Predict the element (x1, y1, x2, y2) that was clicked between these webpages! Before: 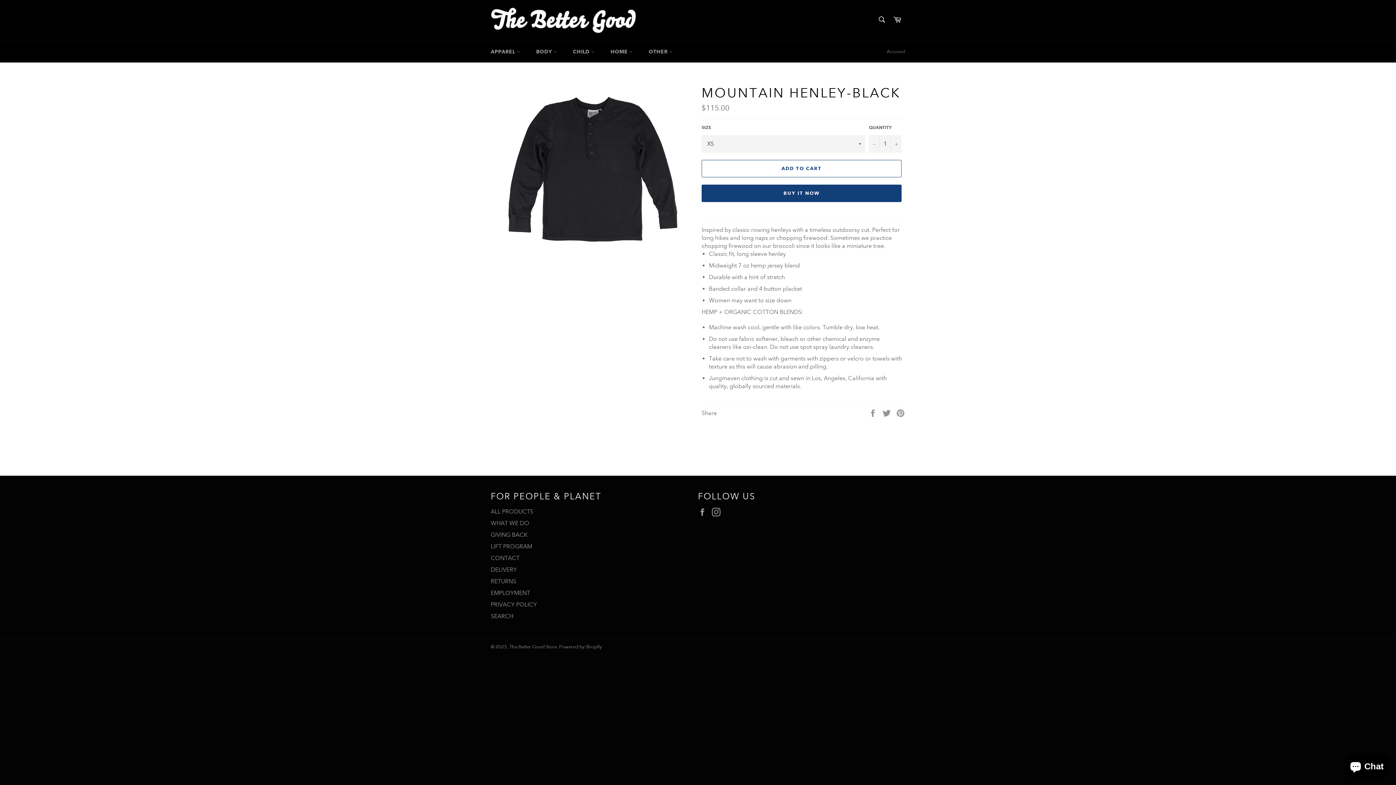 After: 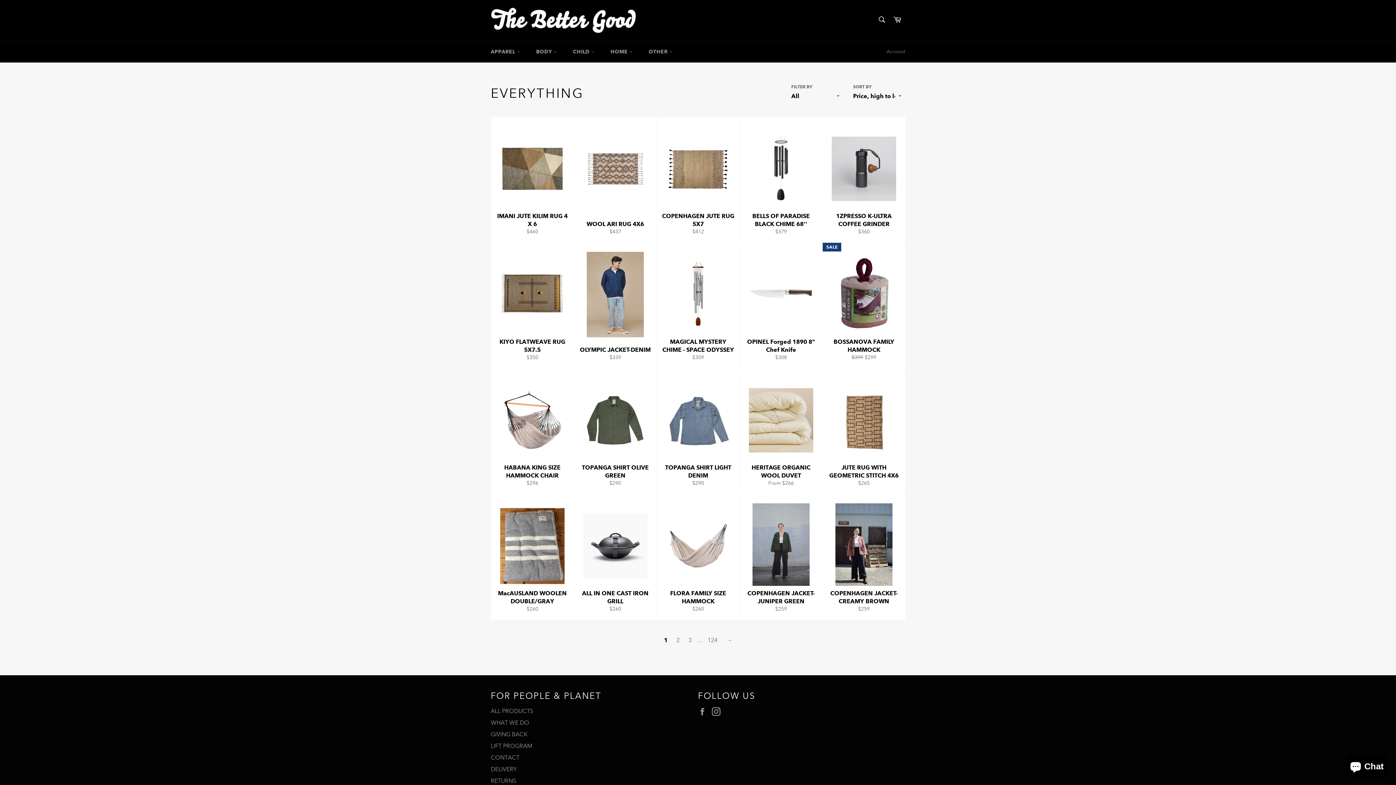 Action: bbox: (490, 508, 533, 515) label: ALL PRODUCTS